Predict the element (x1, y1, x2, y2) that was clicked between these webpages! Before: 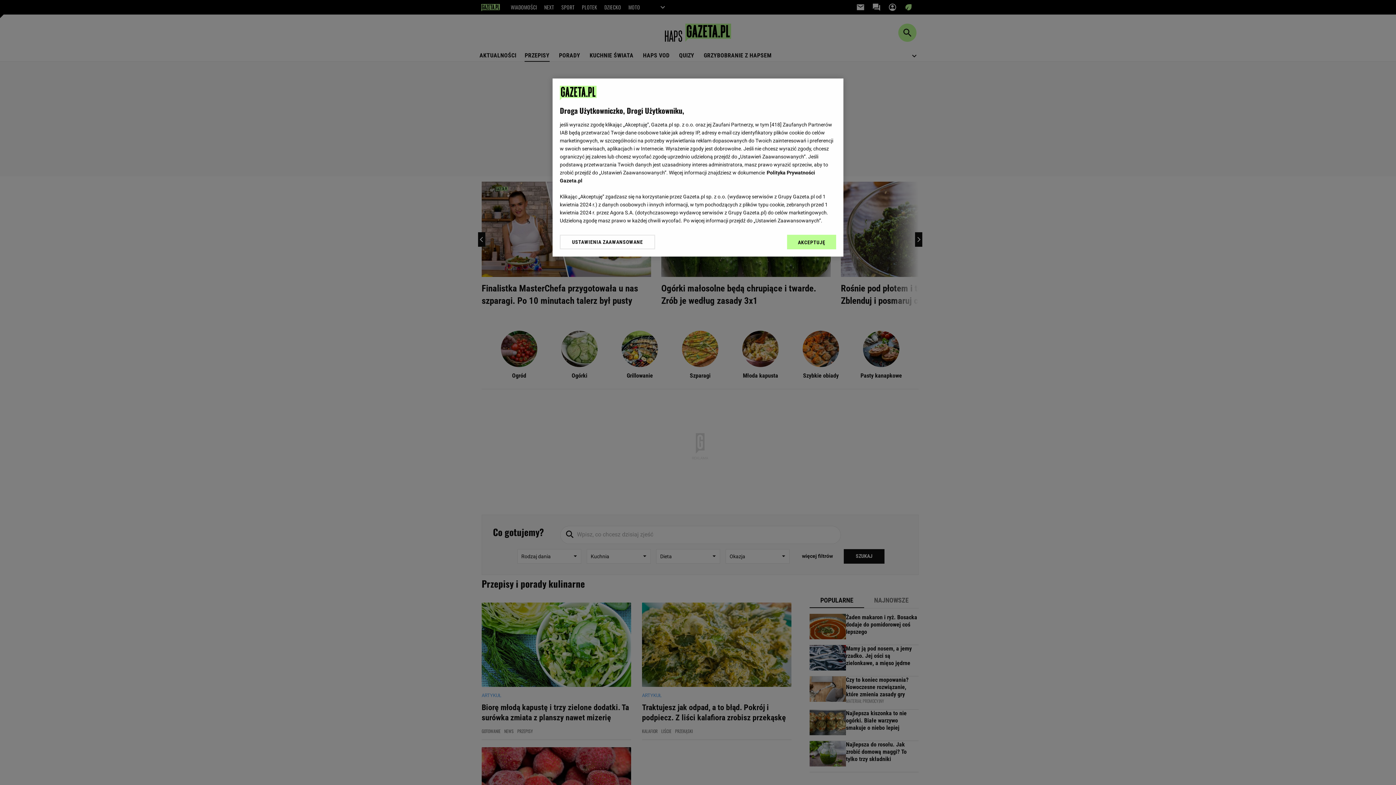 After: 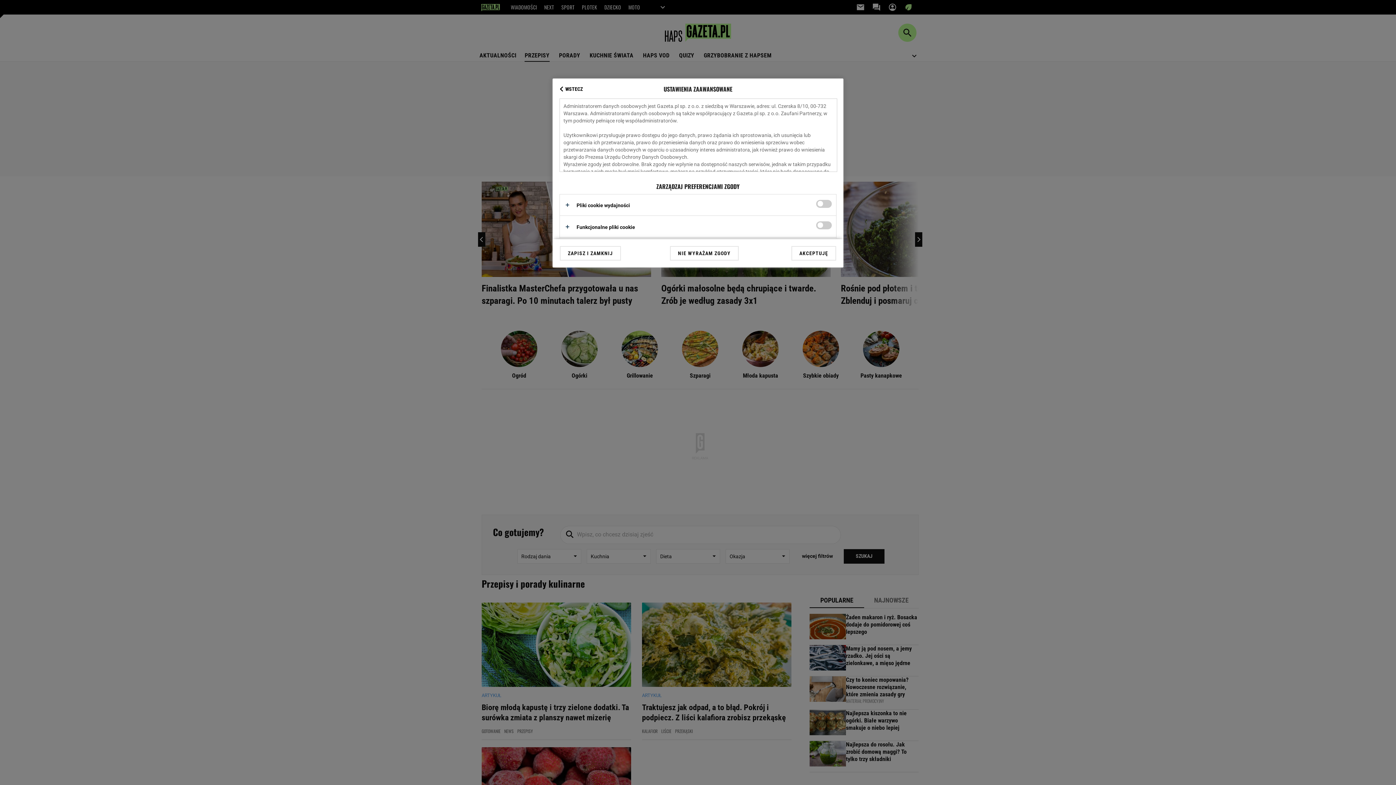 Action: bbox: (560, 234, 655, 249) label: USTAWIENIA ZAAWANSOWANE